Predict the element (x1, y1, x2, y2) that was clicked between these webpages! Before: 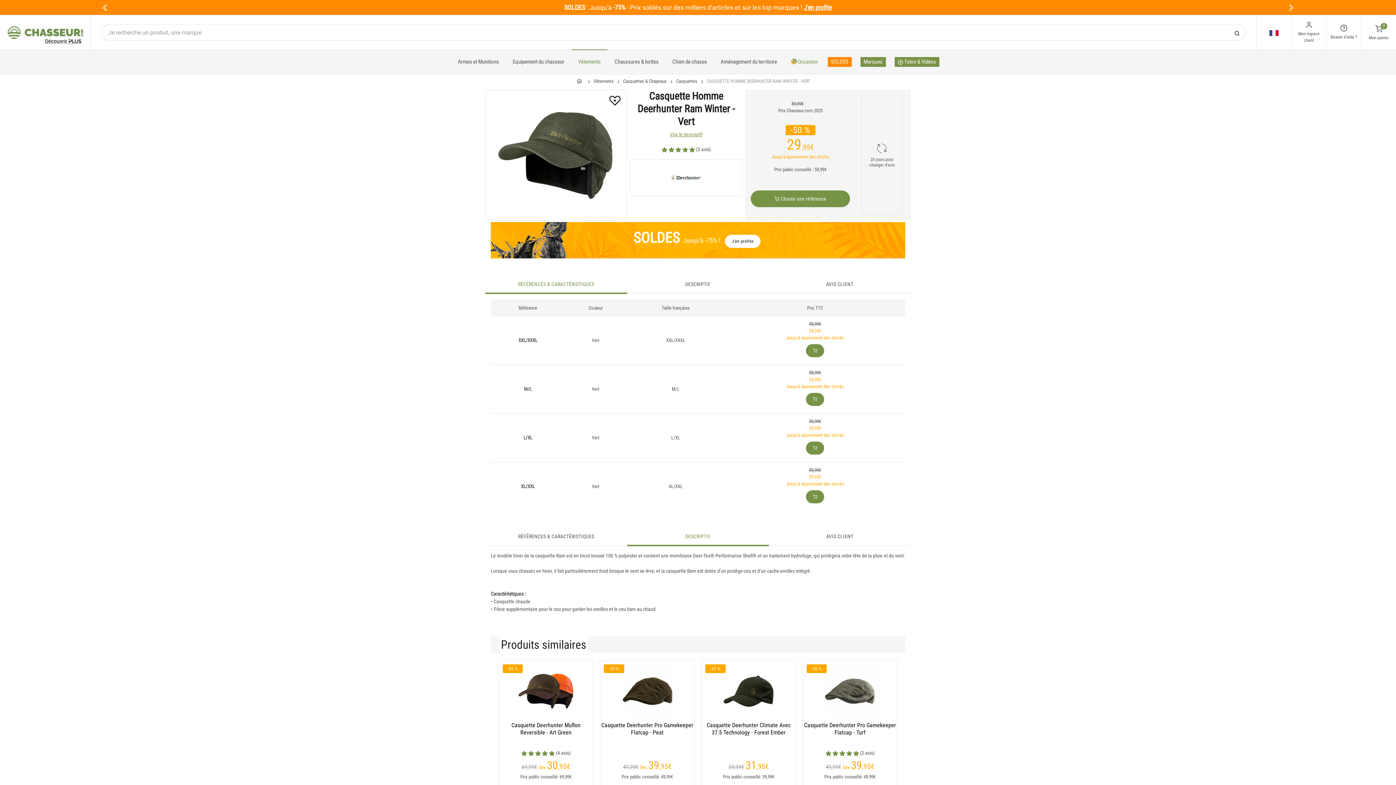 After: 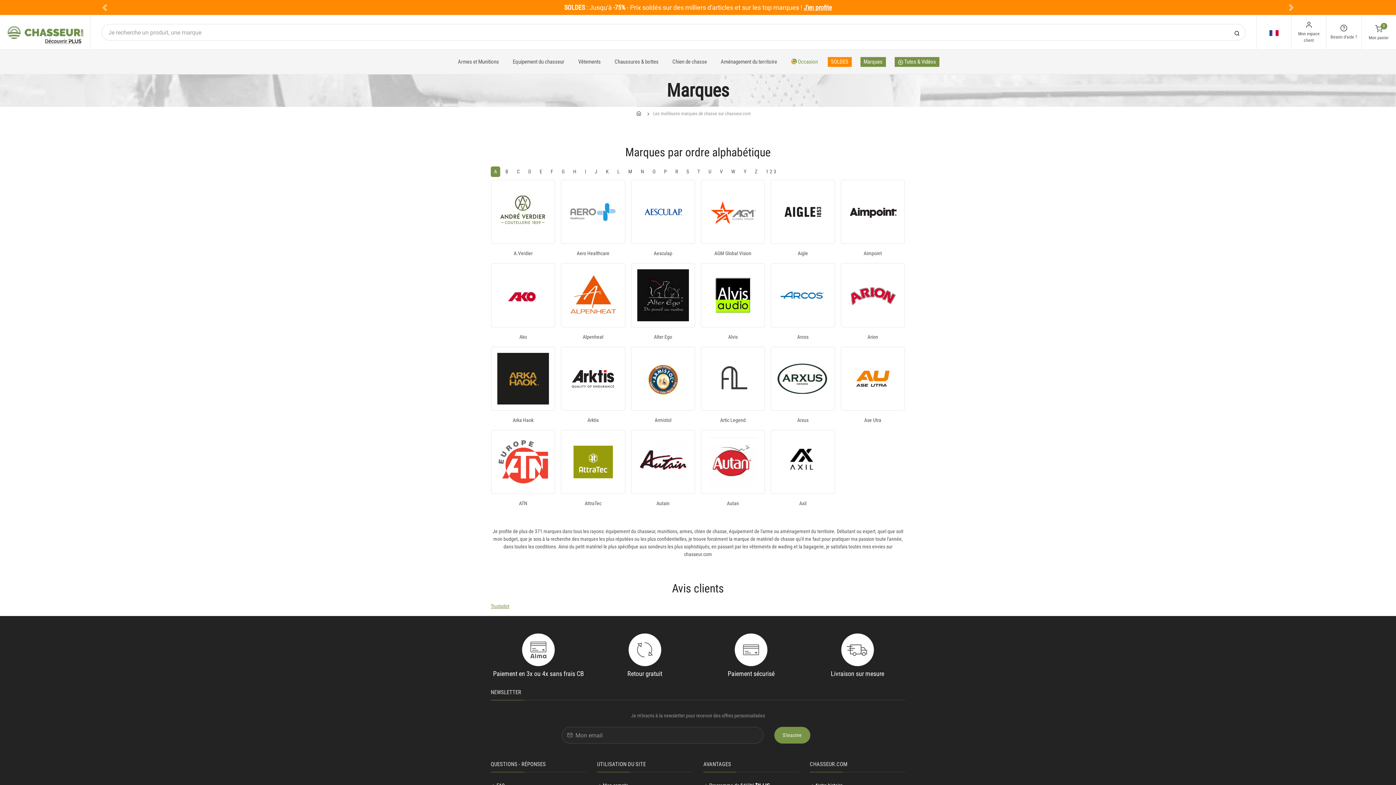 Action: bbox: (860, 57, 886, 66) label: Marques